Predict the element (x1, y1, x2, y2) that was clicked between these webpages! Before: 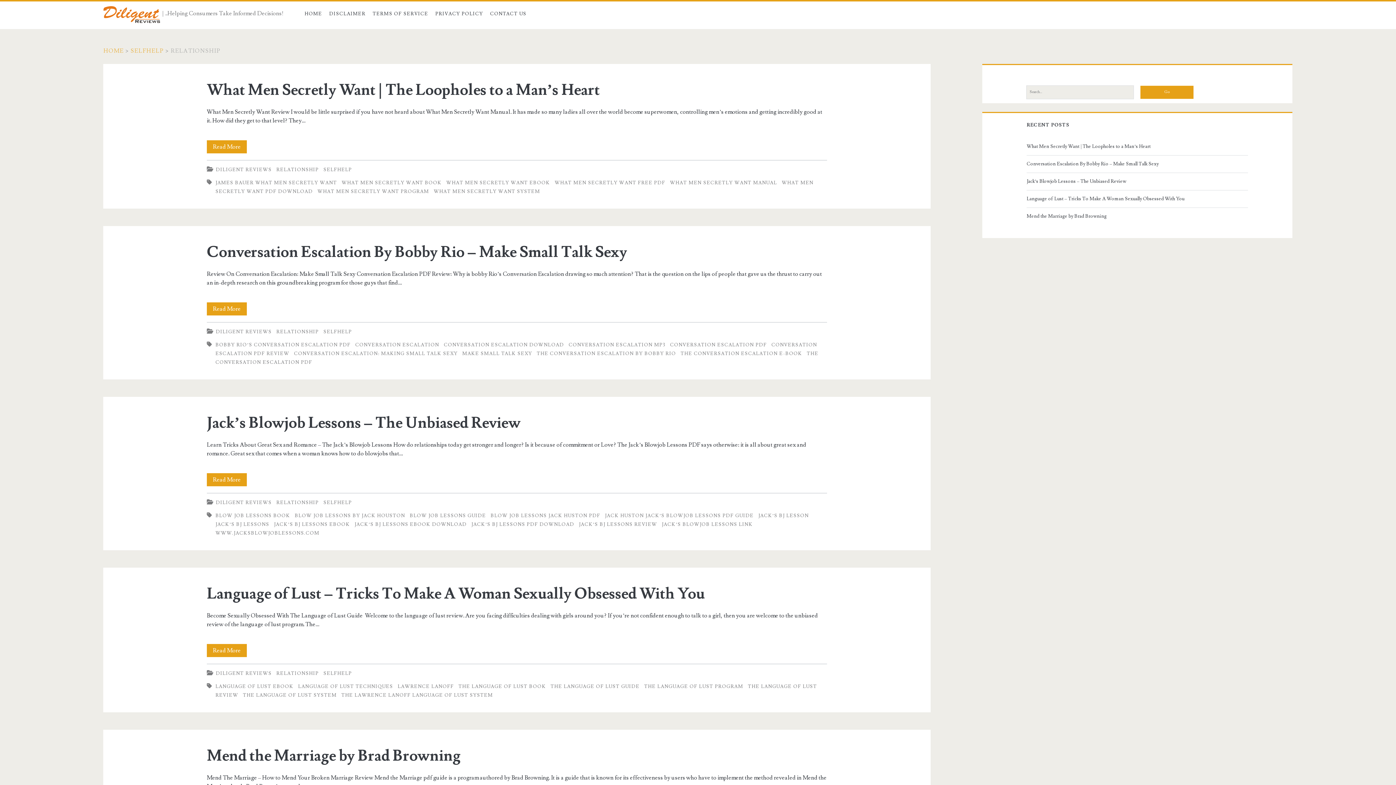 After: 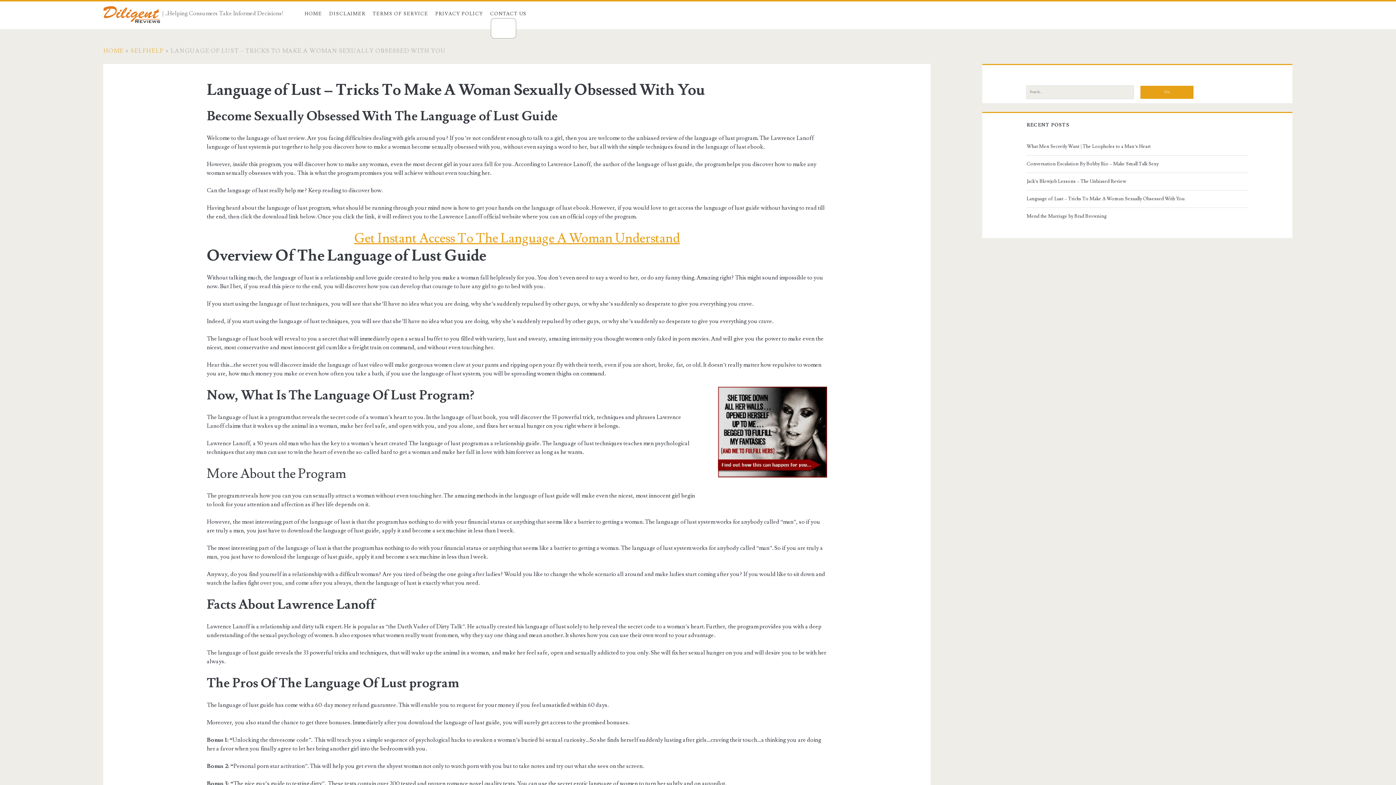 Action: bbox: (206, 584, 705, 604) label: Language of Lust – Tricks To Make A Woman Sexually Obsessed With You